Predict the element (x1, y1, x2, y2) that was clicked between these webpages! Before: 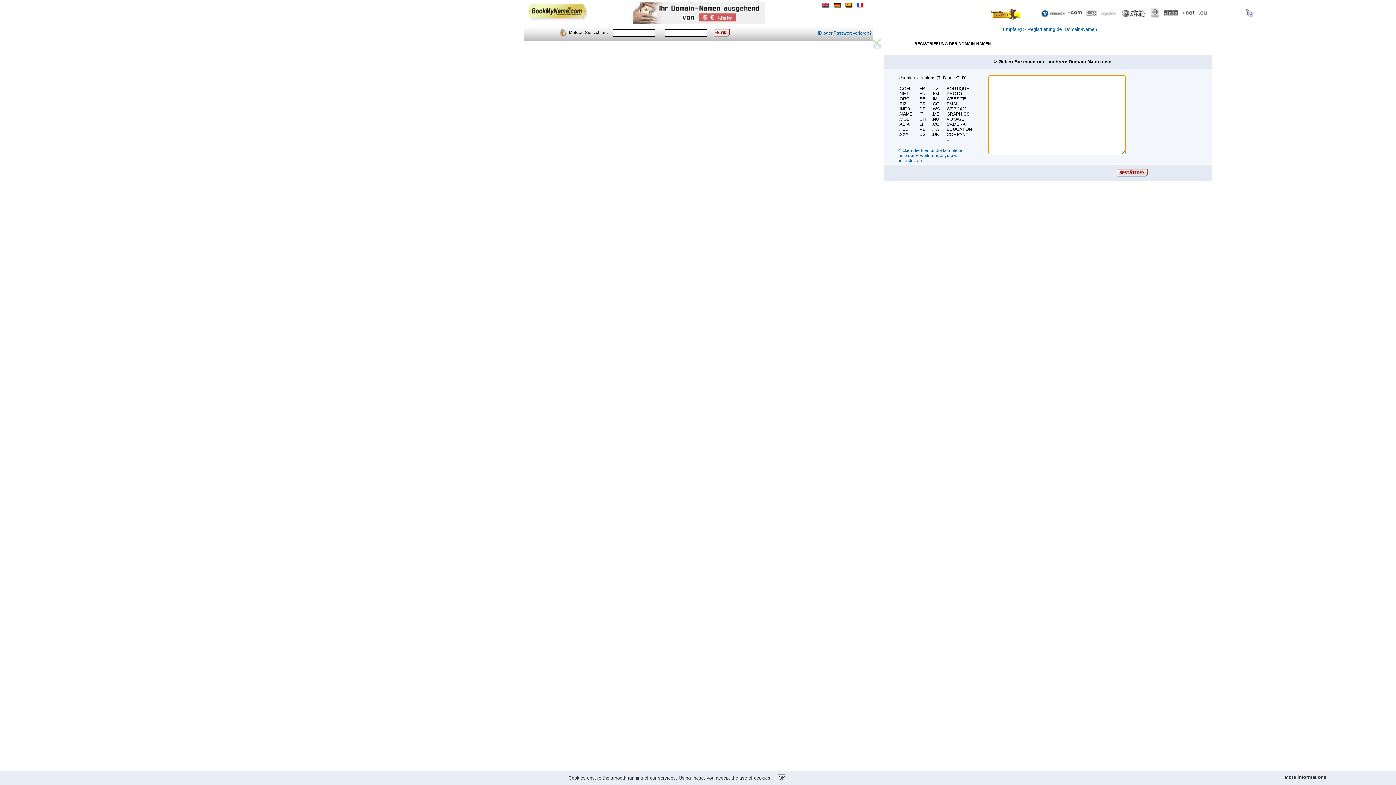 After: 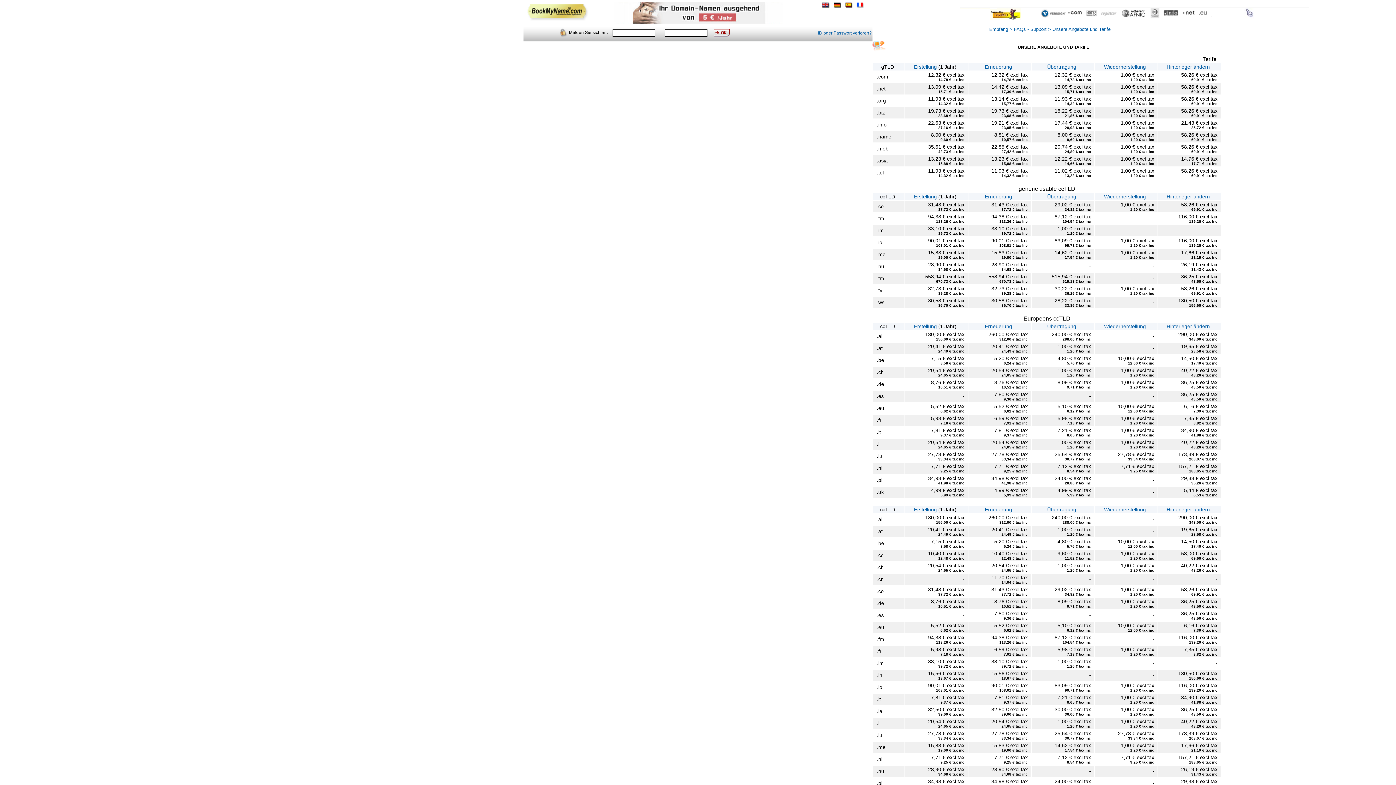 Action: bbox: (613, 19, 784, 25)